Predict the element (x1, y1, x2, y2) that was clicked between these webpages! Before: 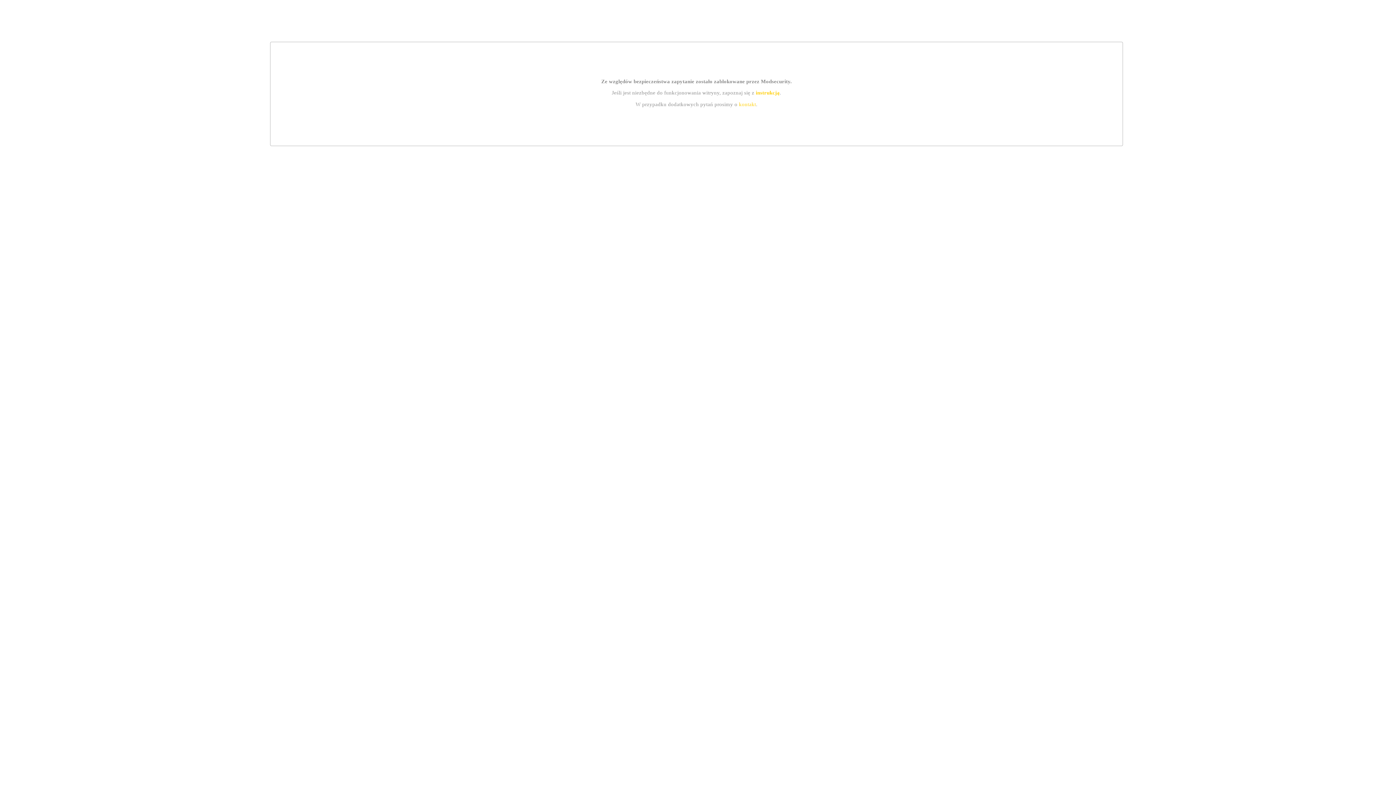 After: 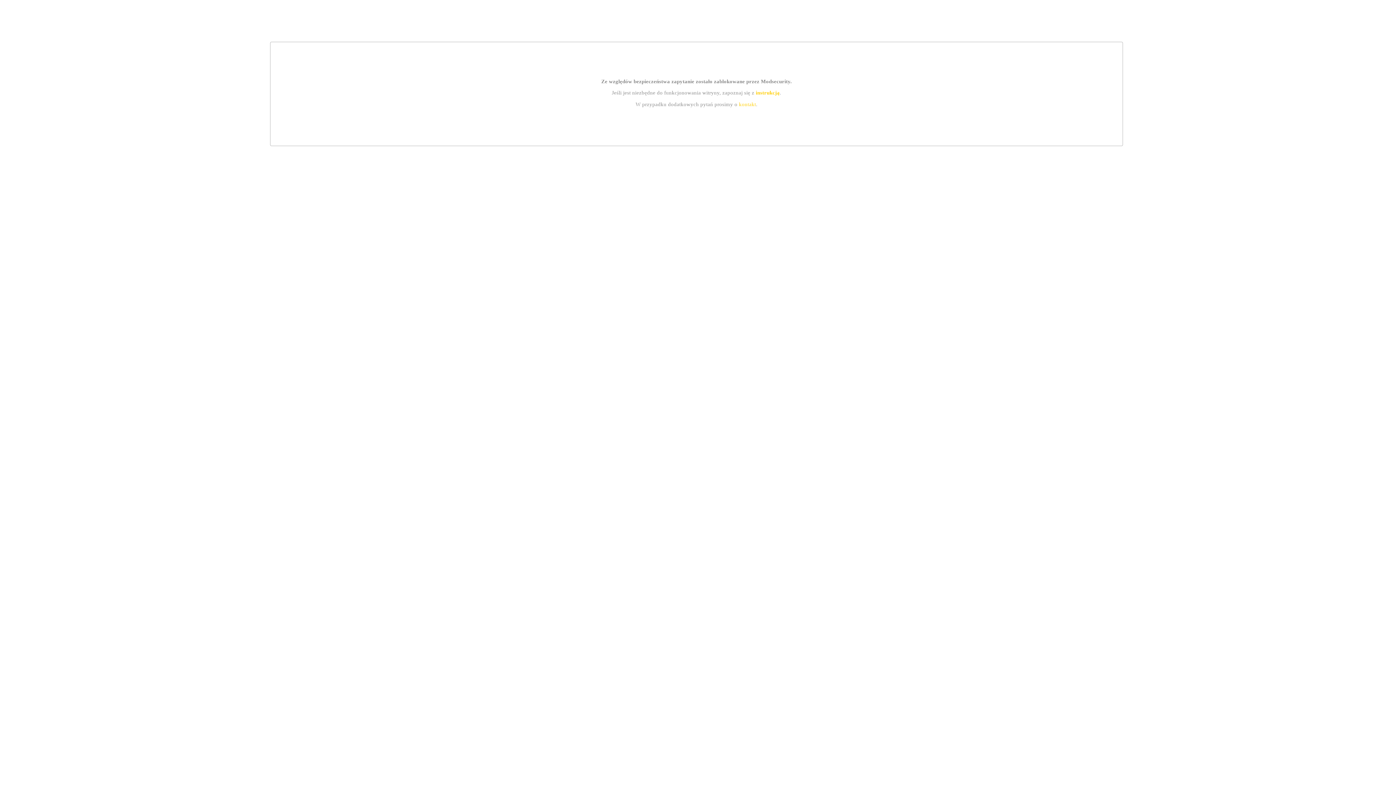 Action: label: instrukcją bbox: (755, 89, 779, 95)